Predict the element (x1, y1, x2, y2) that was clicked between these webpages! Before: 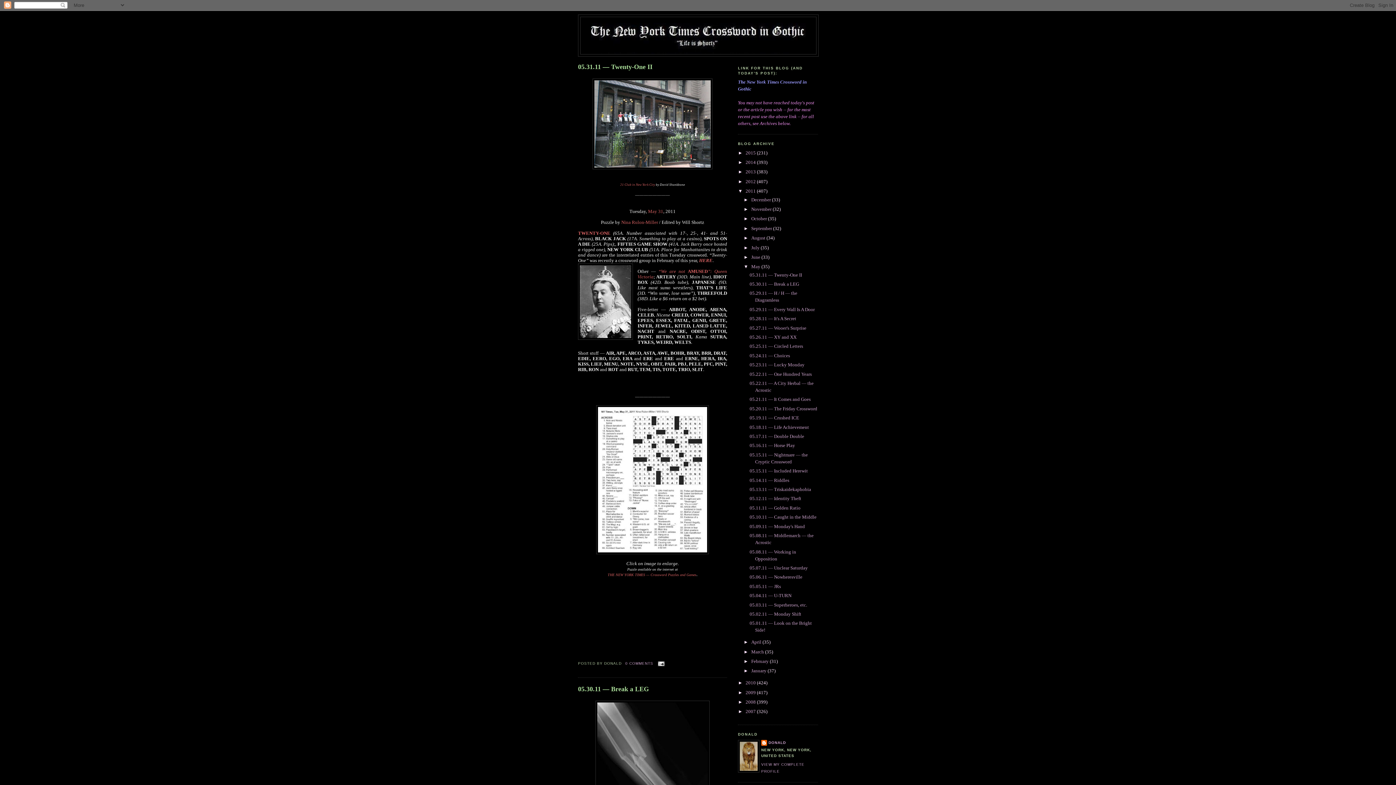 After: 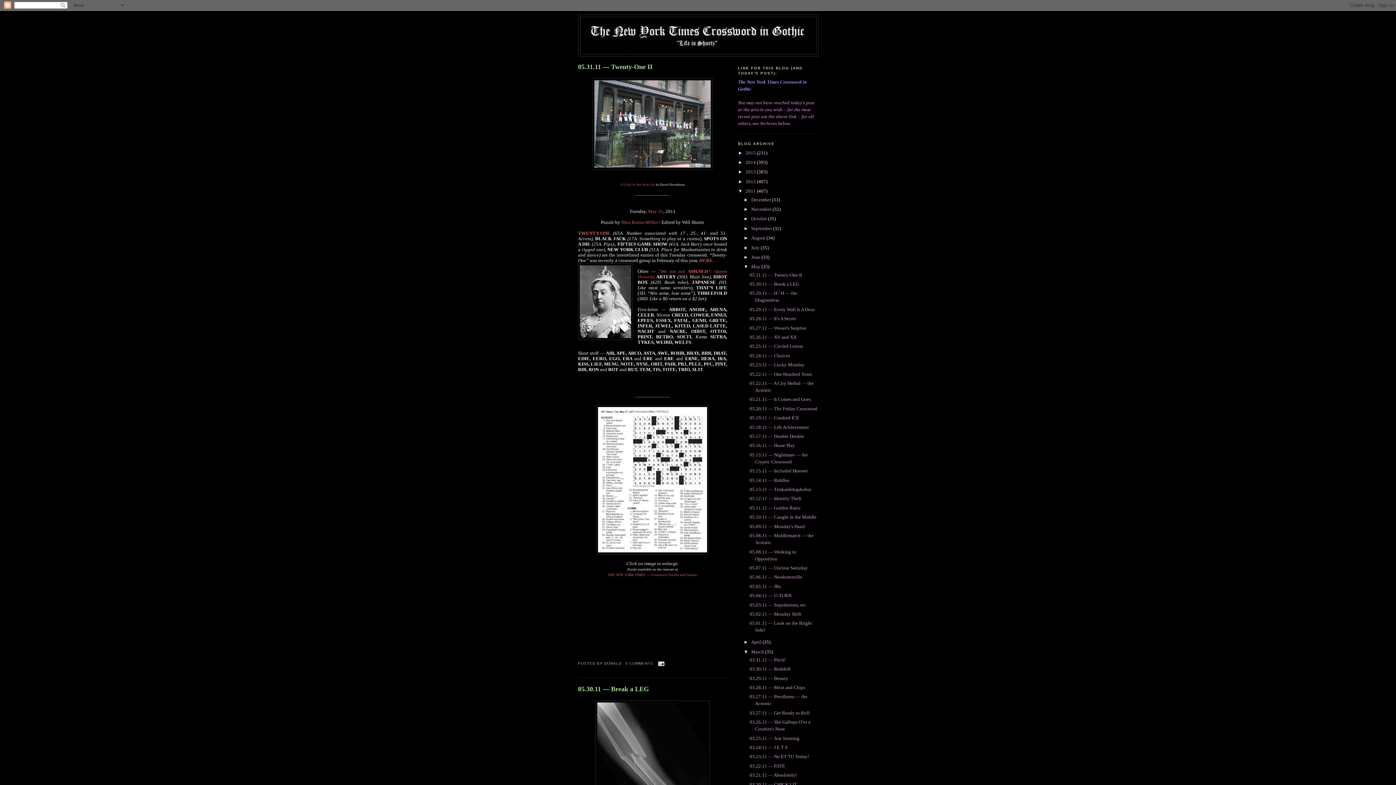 Action: label: ►   bbox: (743, 649, 751, 654)